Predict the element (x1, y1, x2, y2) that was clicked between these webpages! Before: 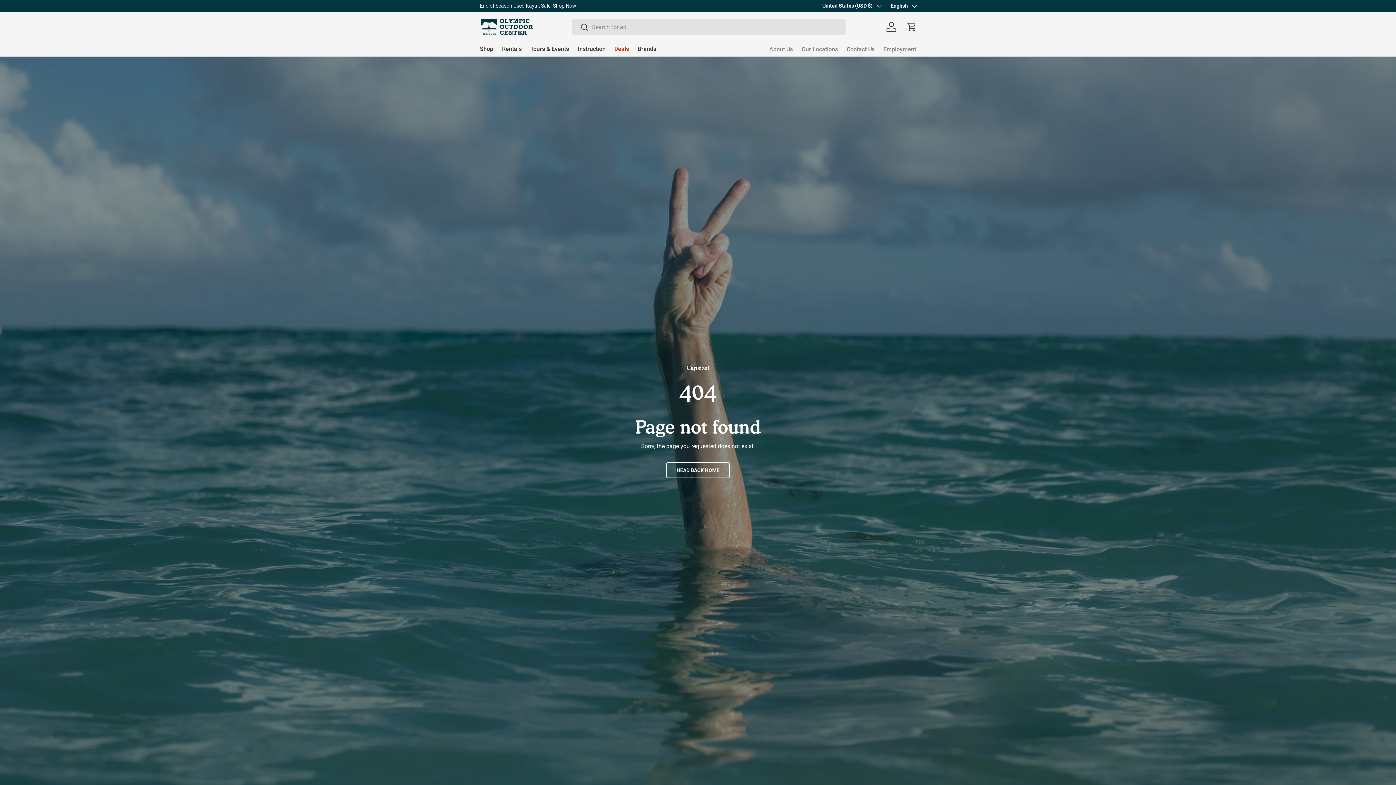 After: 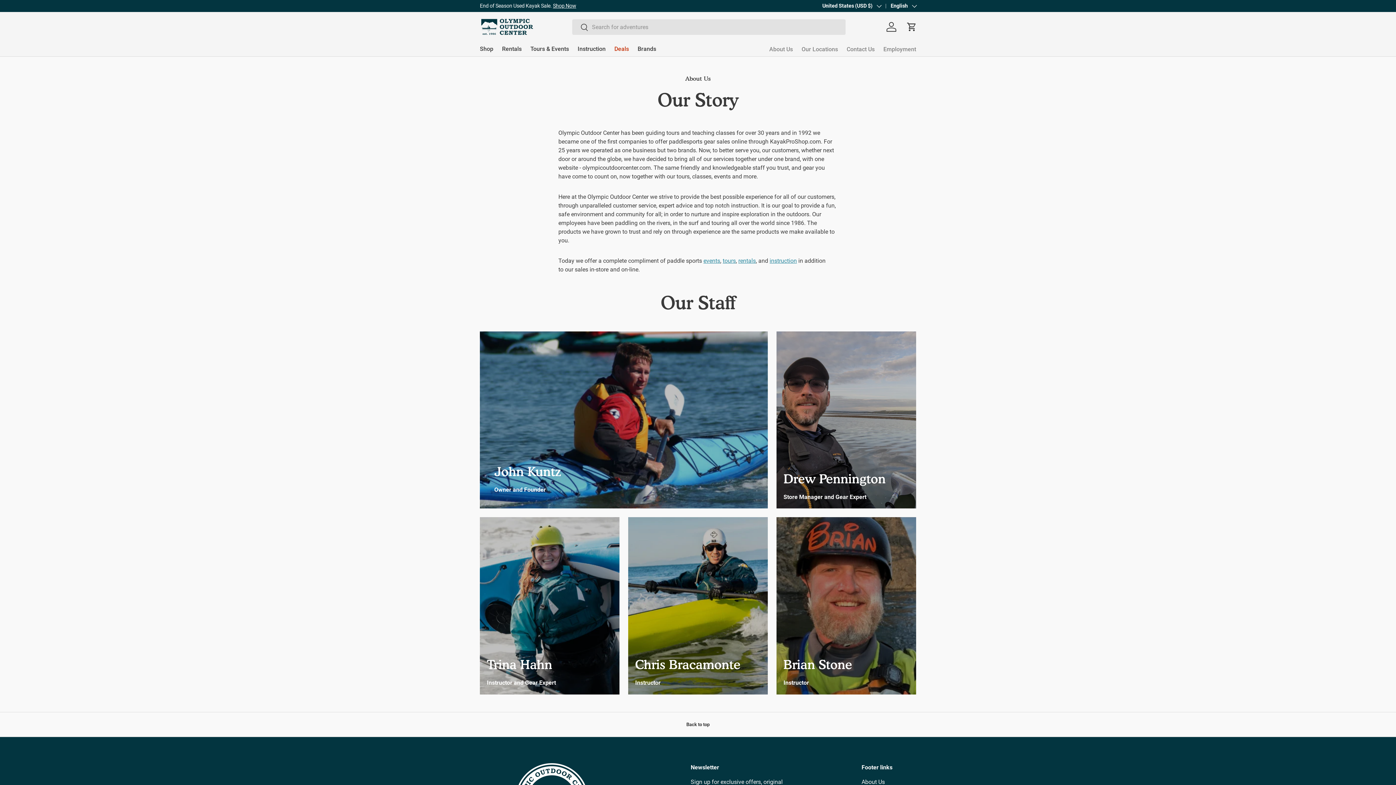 Action: label: About Us bbox: (769, 42, 793, 56)